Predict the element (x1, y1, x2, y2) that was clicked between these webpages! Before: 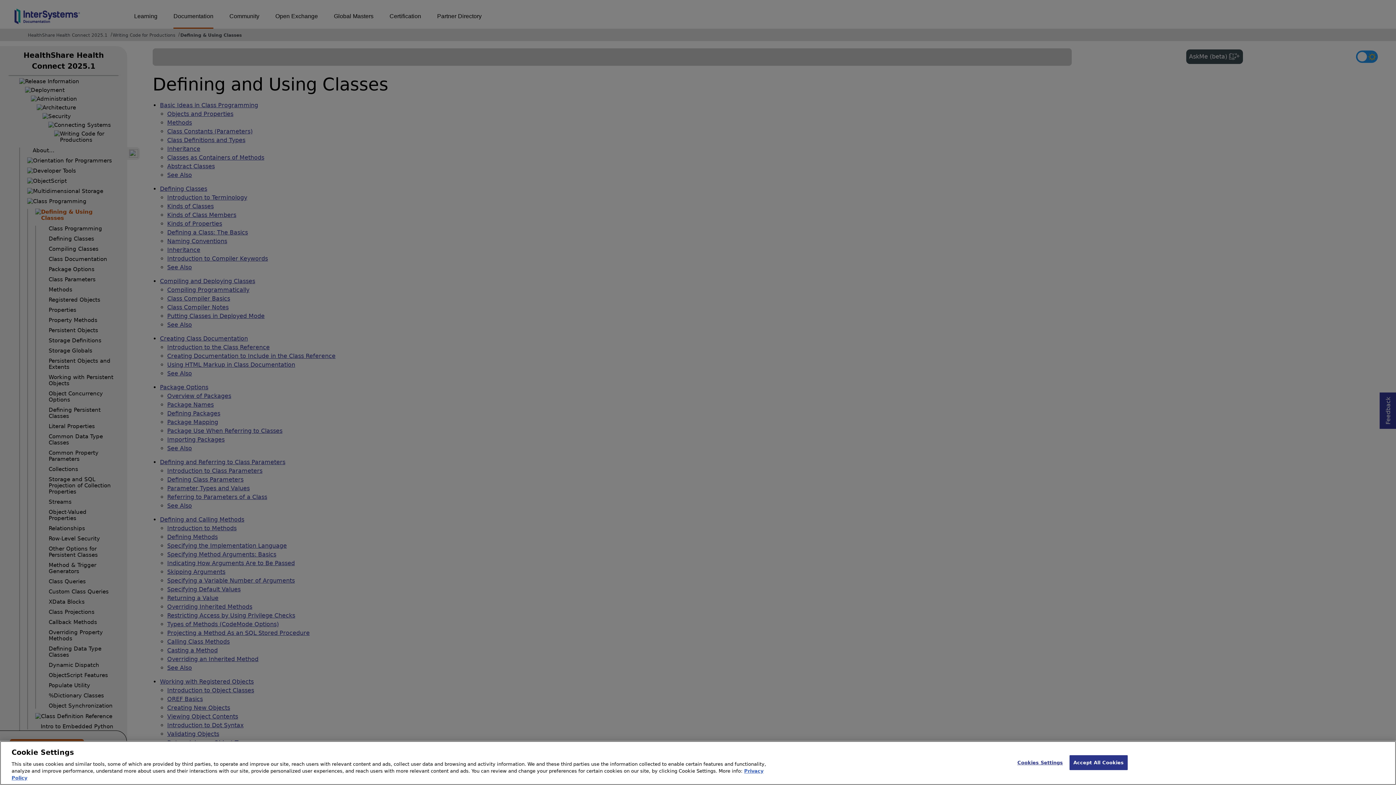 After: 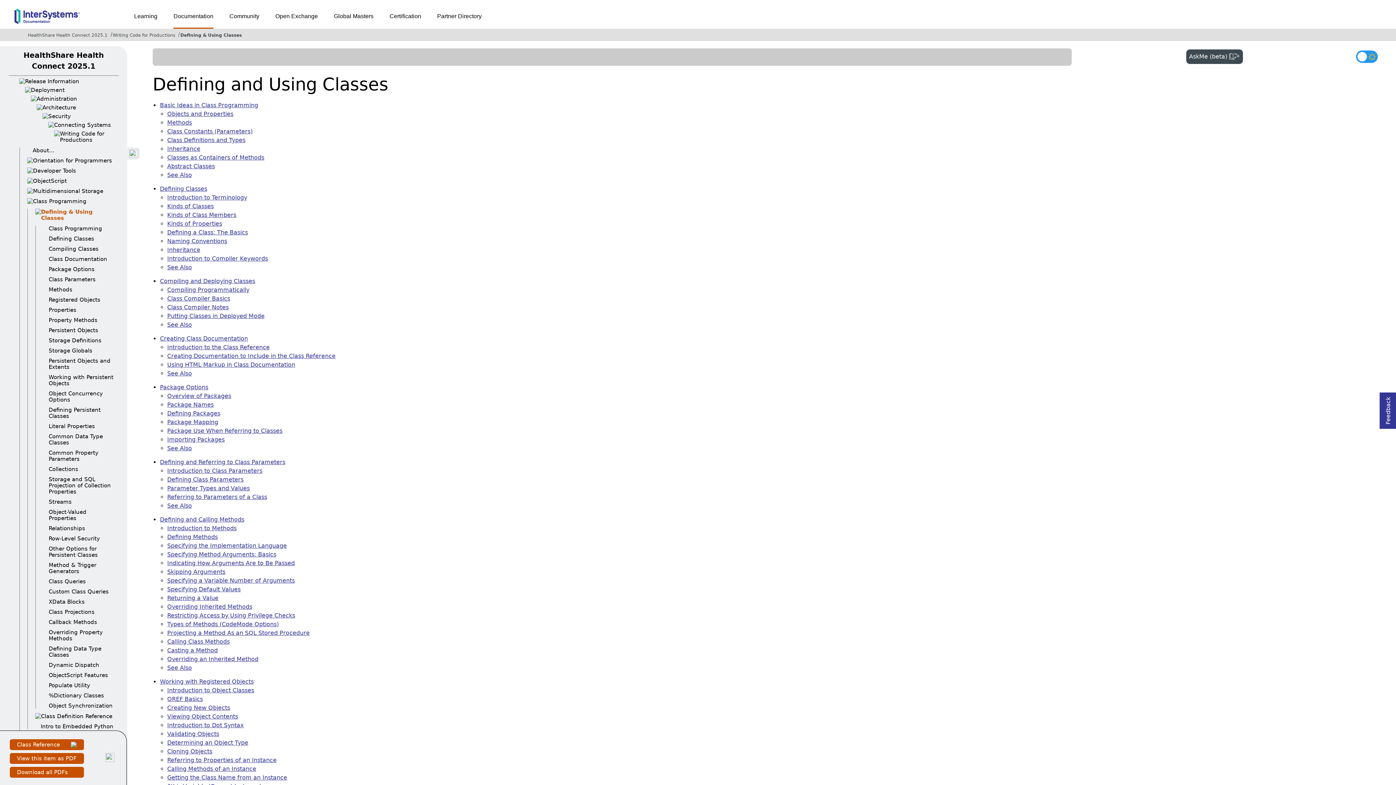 Action: label: Accept All Cookies bbox: (1069, 755, 1128, 770)